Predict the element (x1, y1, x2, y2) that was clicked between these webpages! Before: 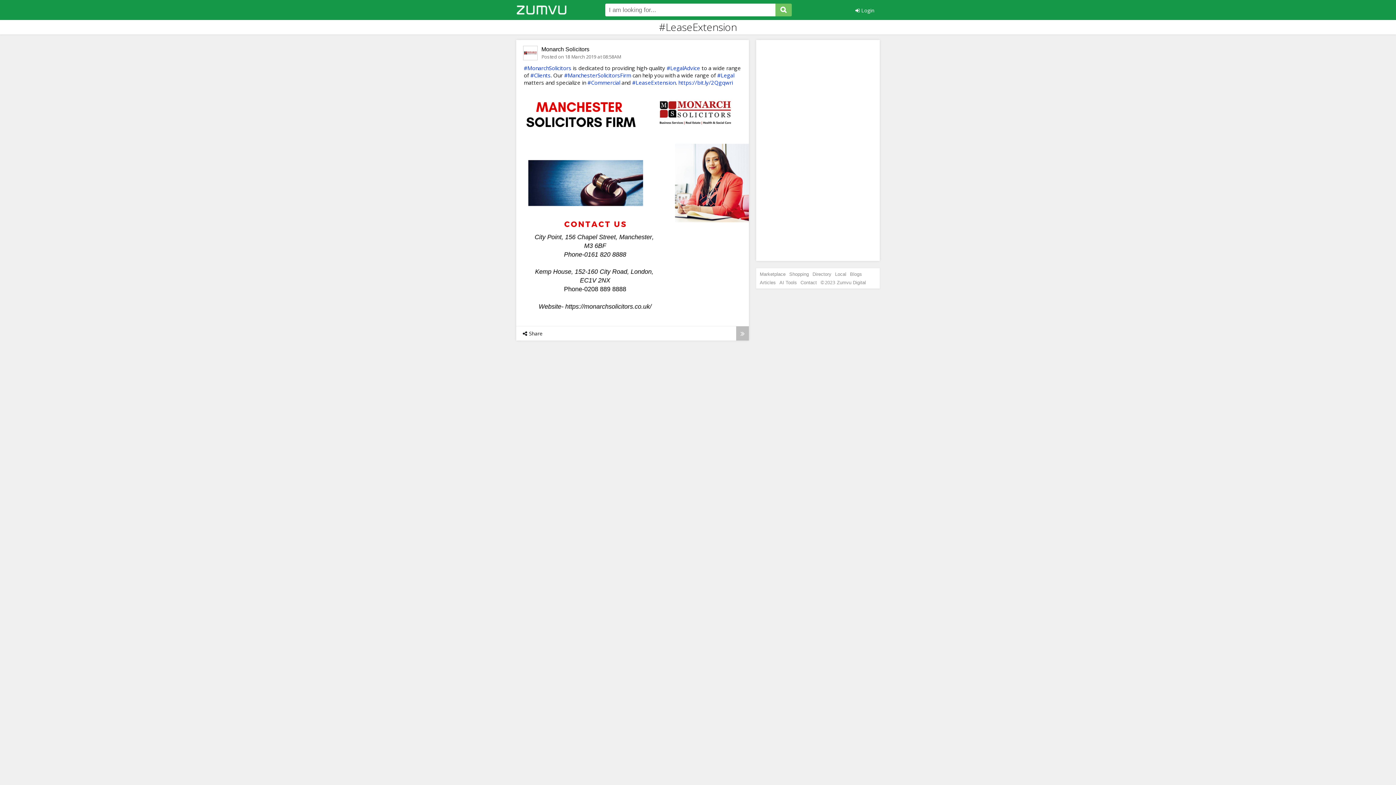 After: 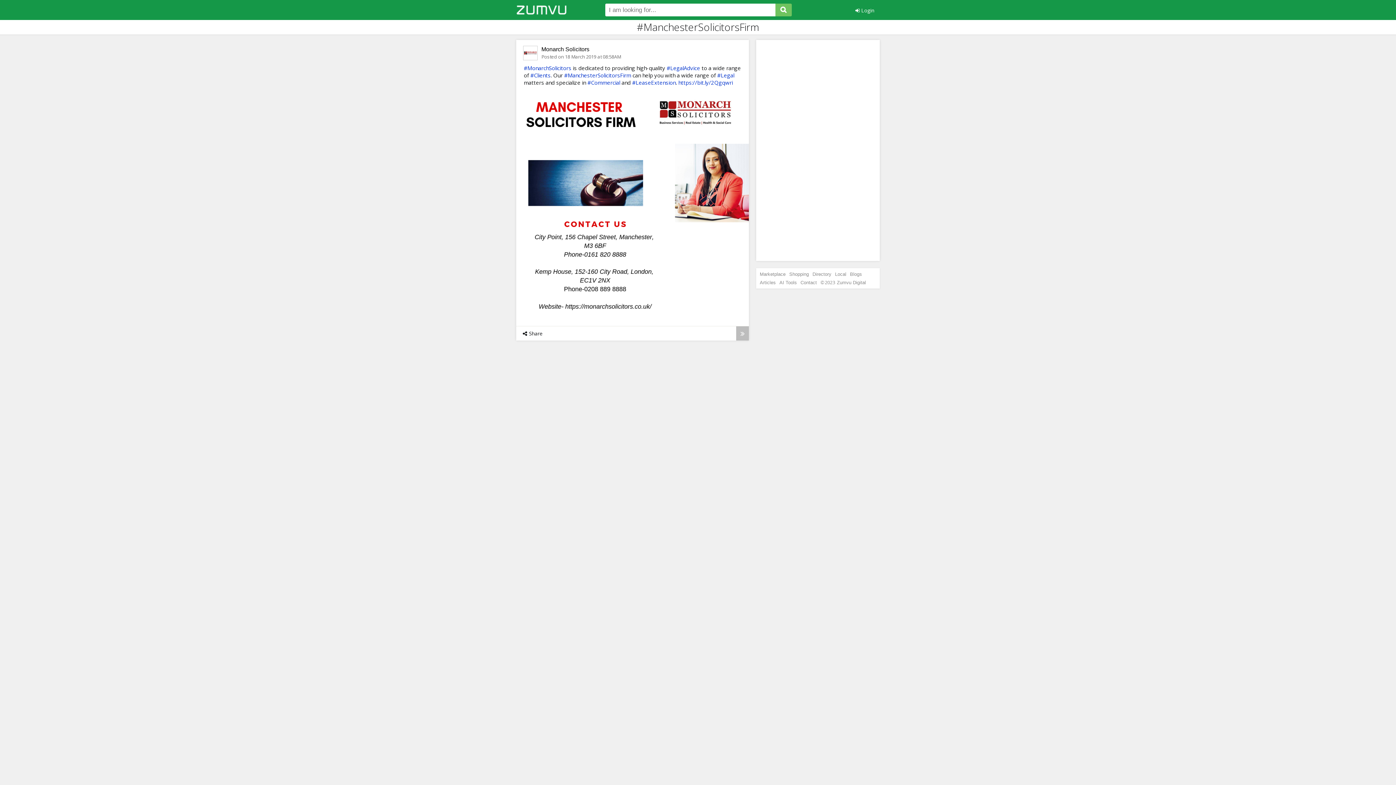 Action: bbox: (564, 71, 631, 78) label: #ManchesterSolicitorsFirm